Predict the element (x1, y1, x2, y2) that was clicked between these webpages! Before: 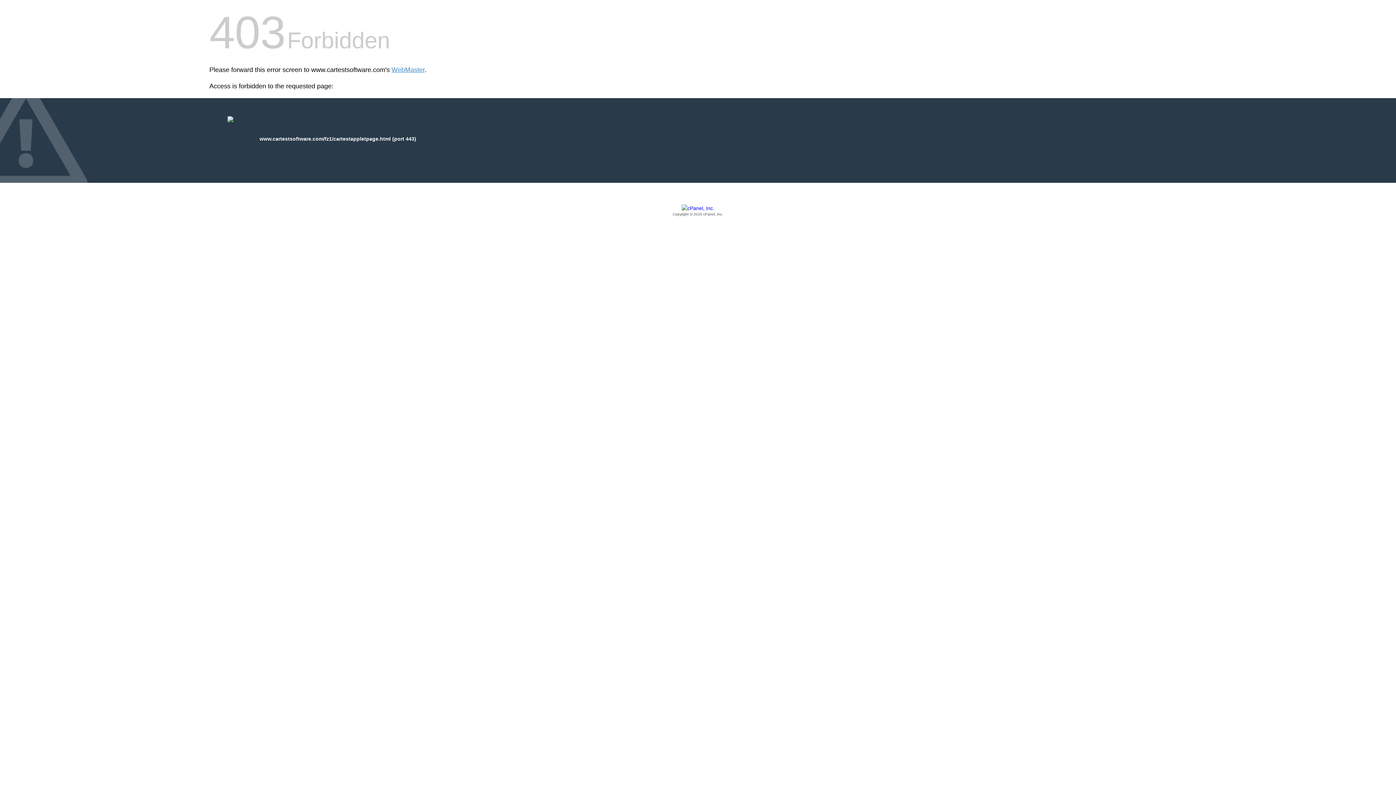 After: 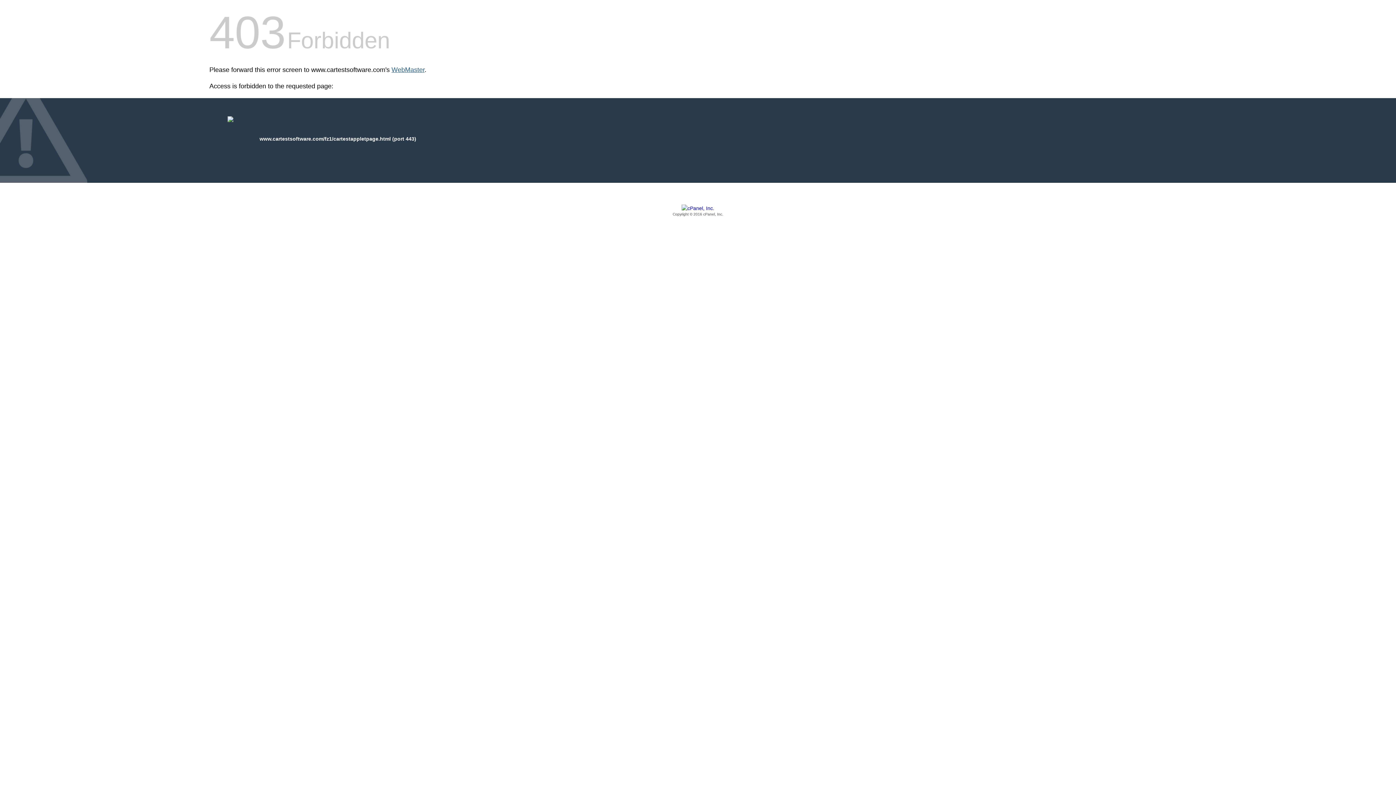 Action: bbox: (391, 66, 424, 73) label: WebMaster